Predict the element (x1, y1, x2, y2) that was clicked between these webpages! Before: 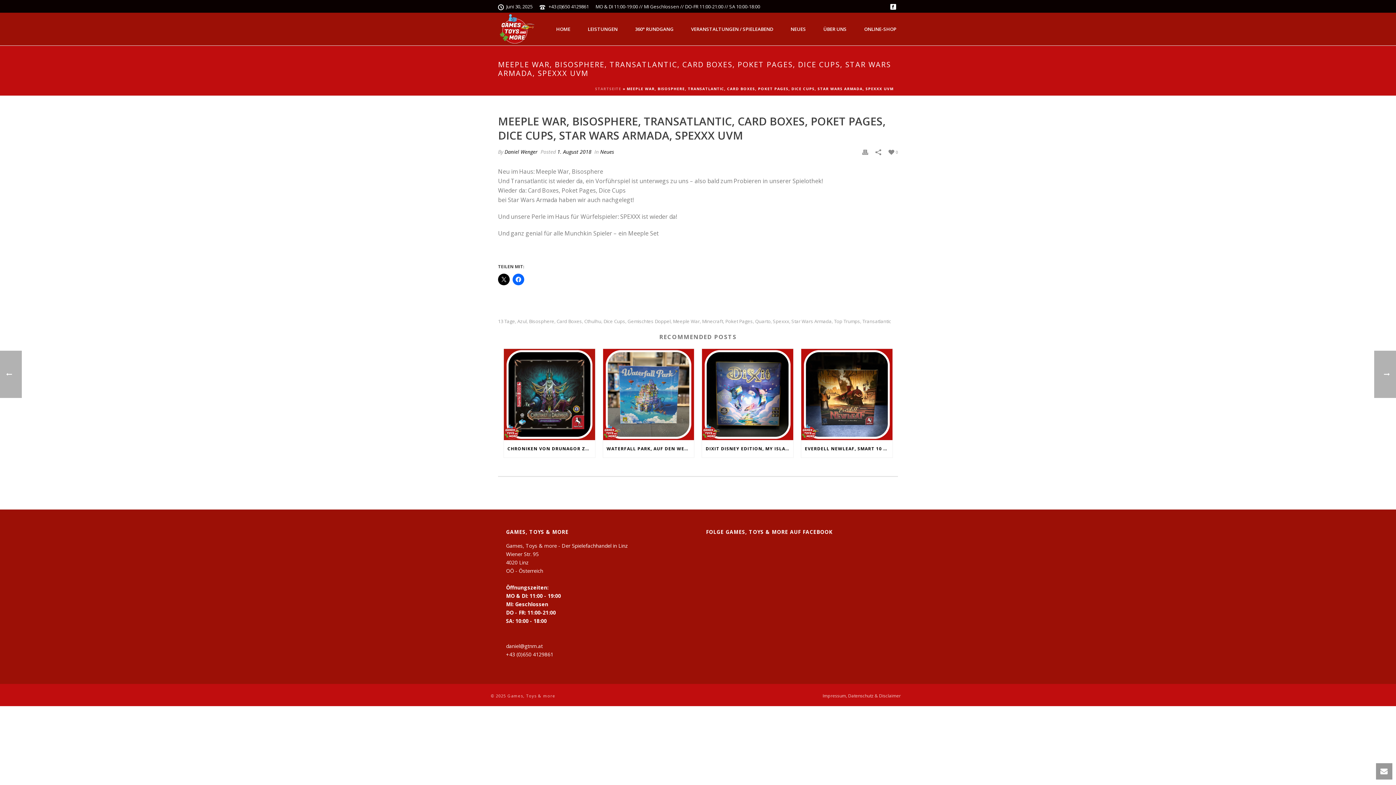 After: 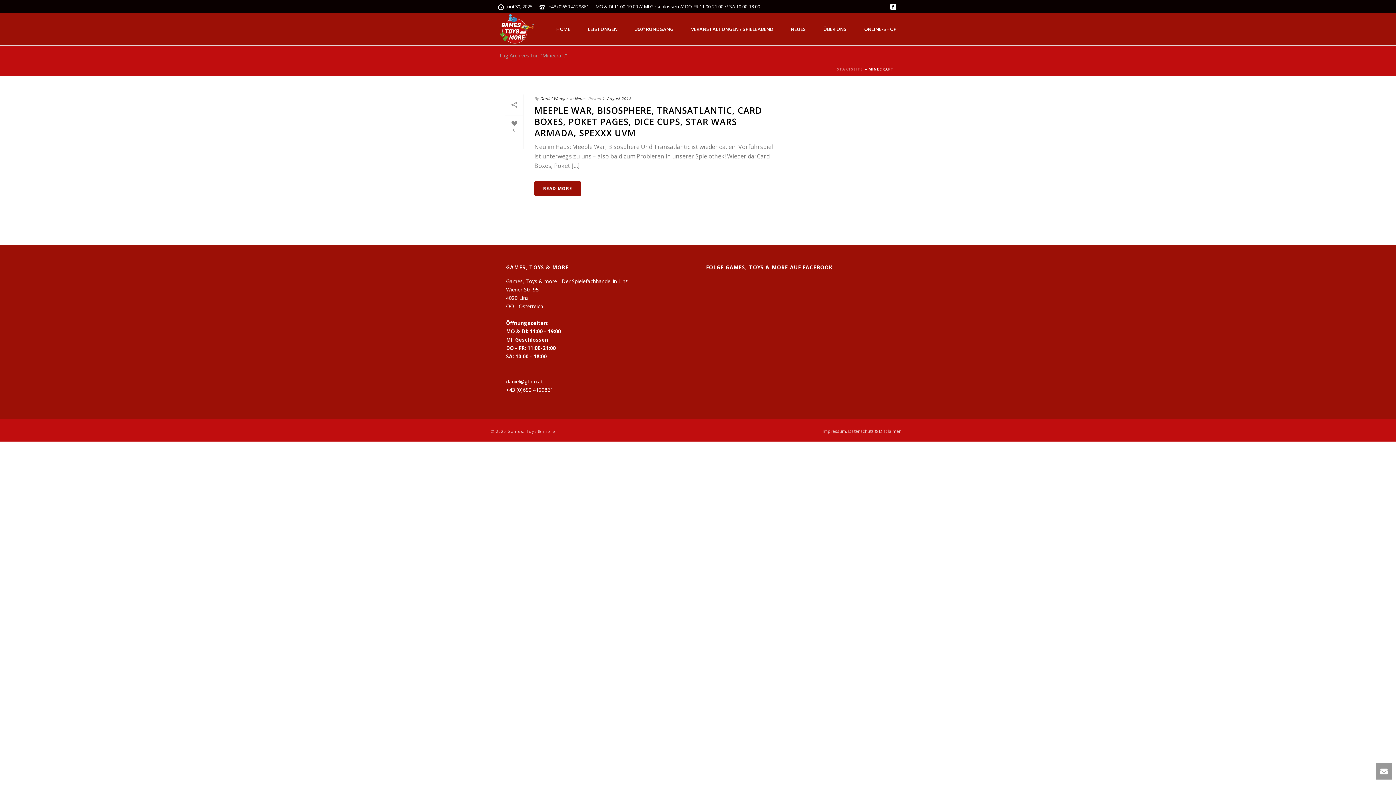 Action: bbox: (702, 319, 723, 324) label: Minecraft